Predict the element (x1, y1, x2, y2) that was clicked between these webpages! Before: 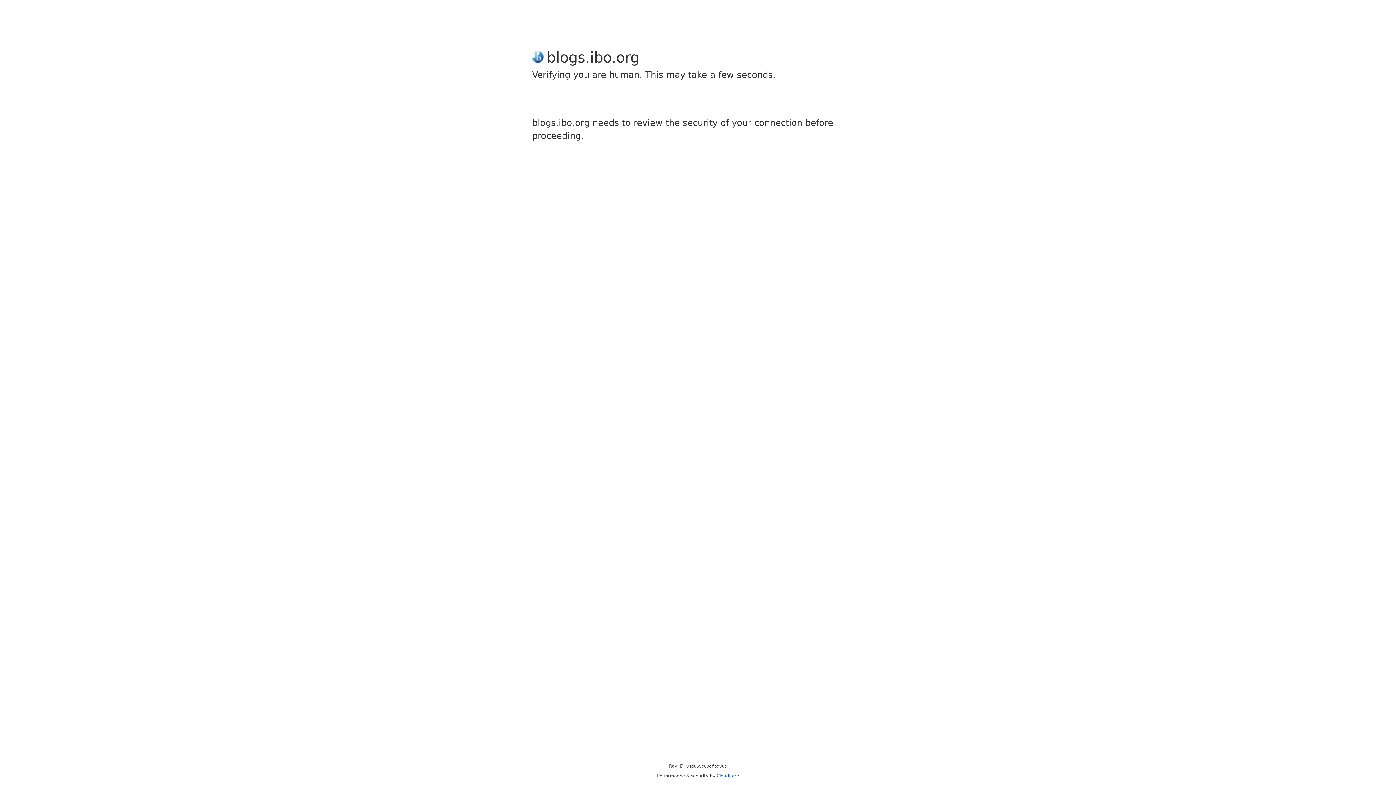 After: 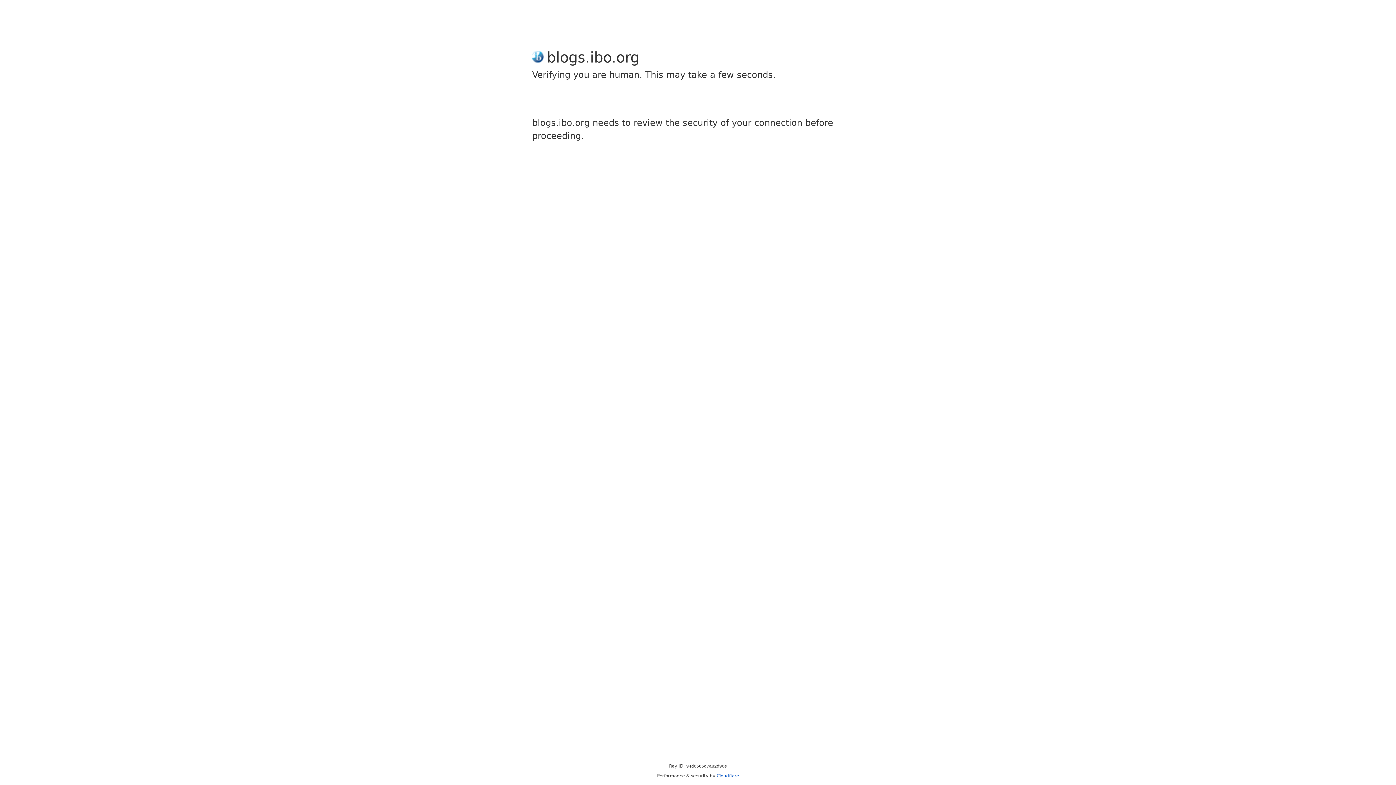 Action: bbox: (716, 773, 739, 778) label: Cloudflare